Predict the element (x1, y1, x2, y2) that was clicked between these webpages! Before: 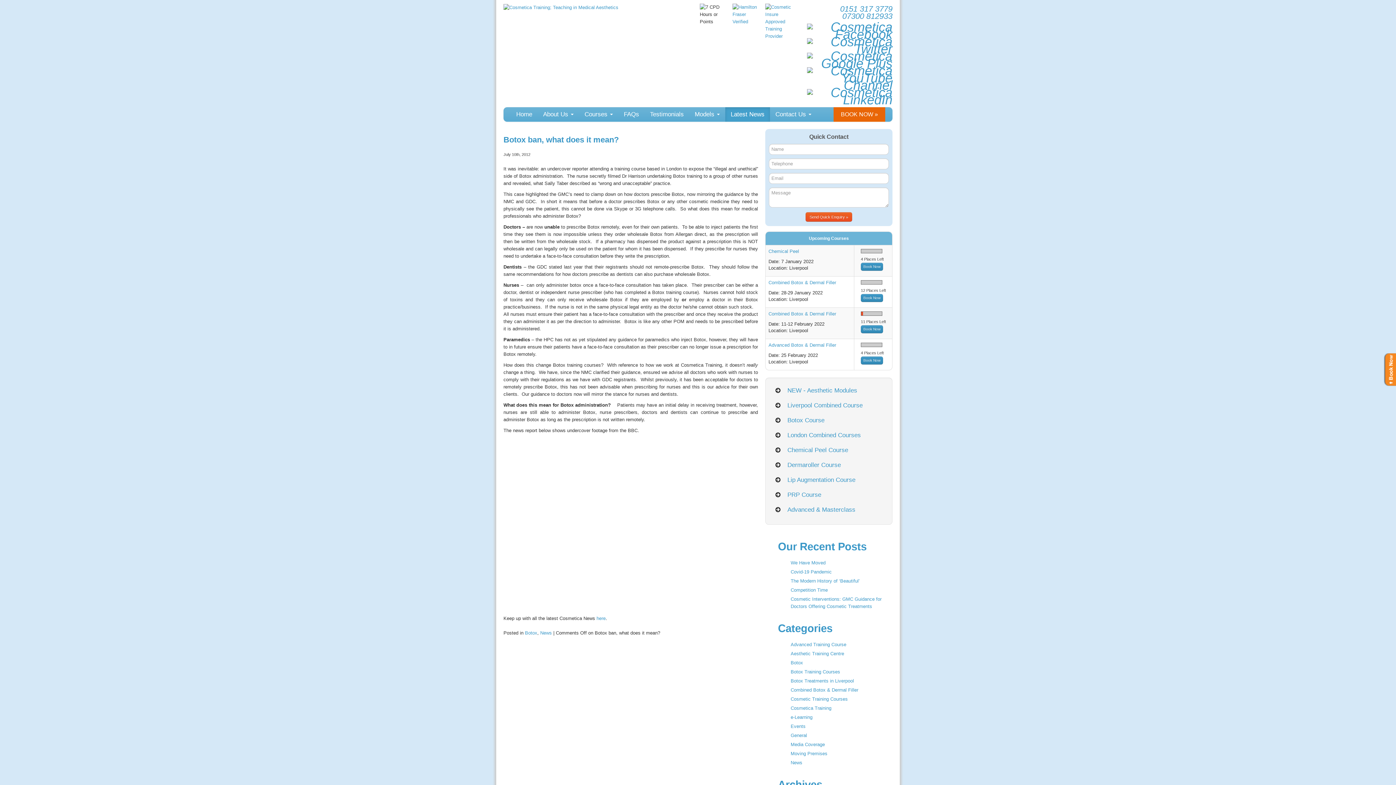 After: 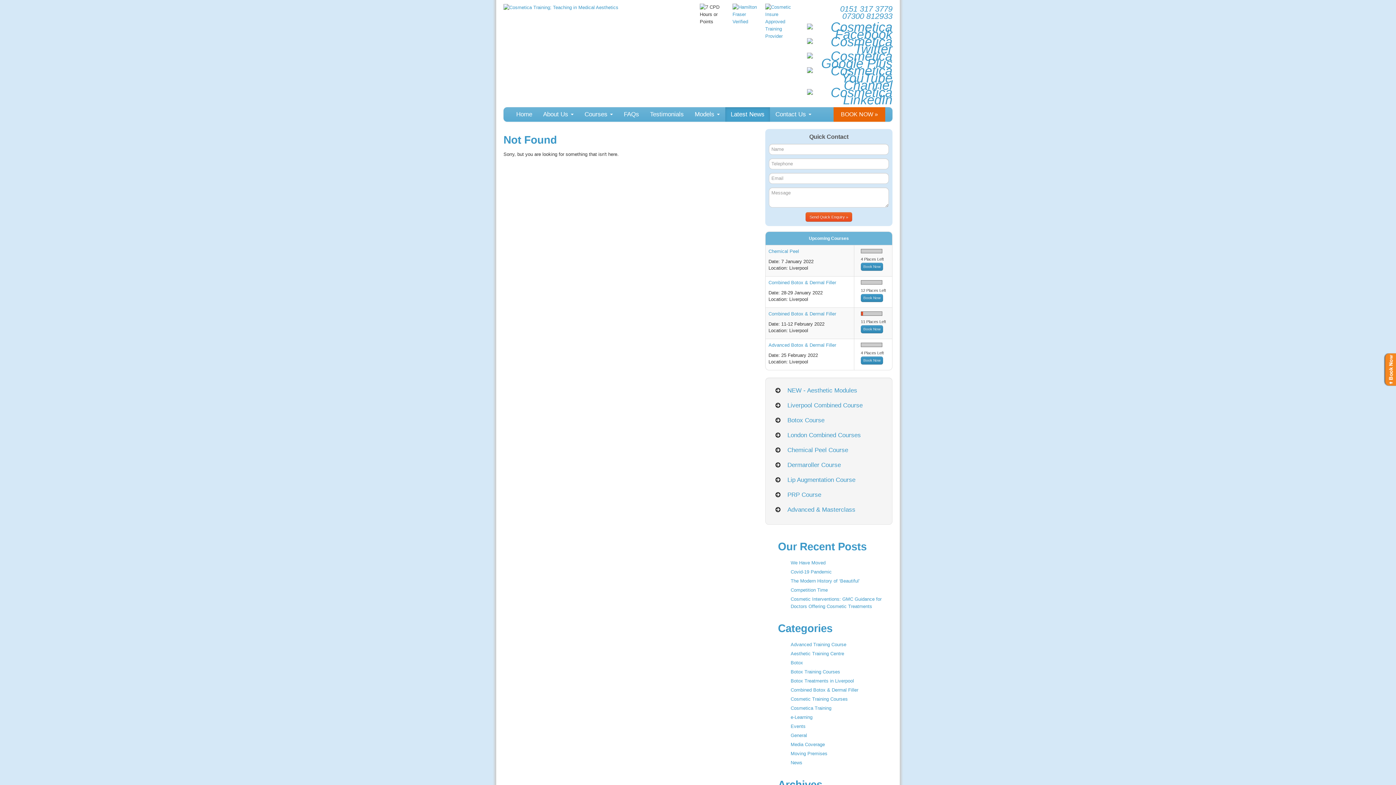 Action: label: Dermaroller Course bbox: (787, 461, 841, 468)